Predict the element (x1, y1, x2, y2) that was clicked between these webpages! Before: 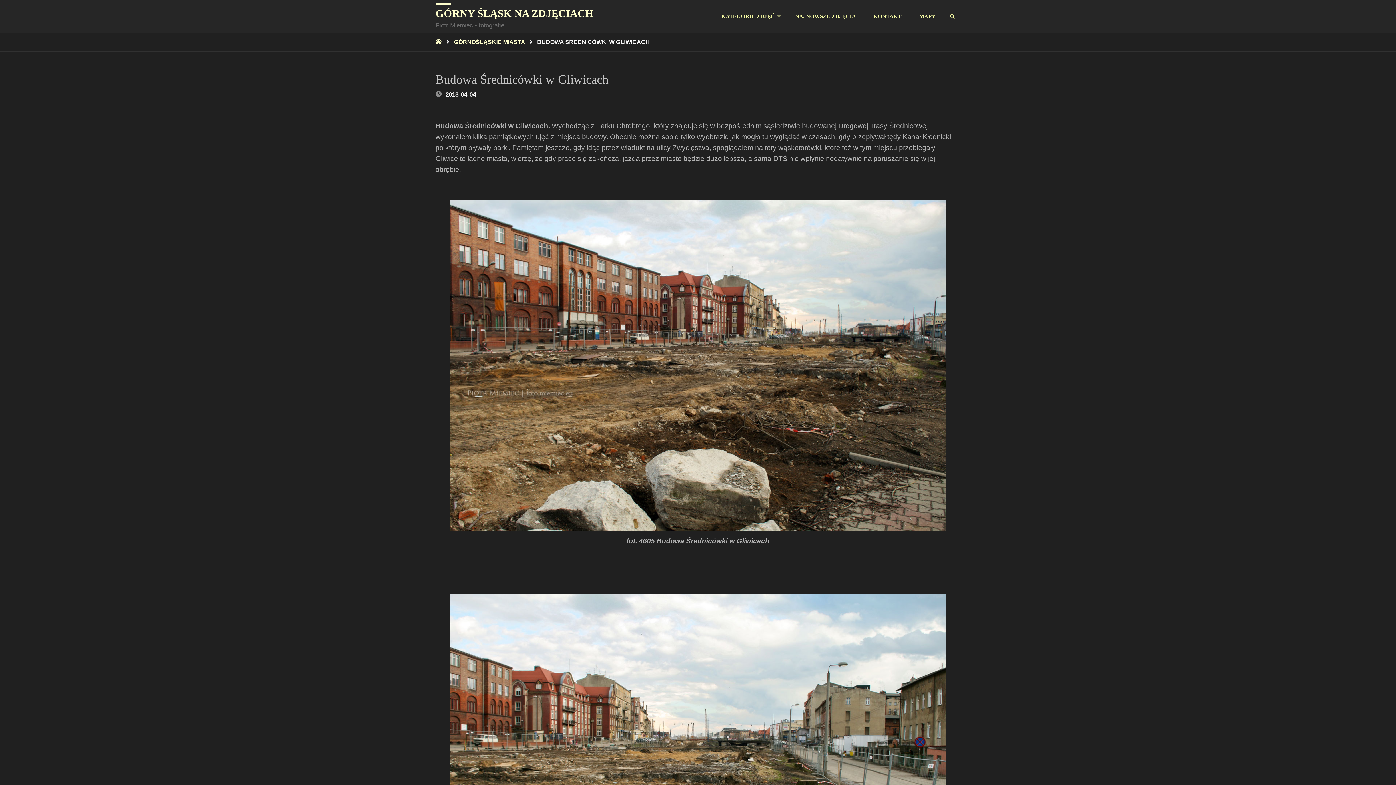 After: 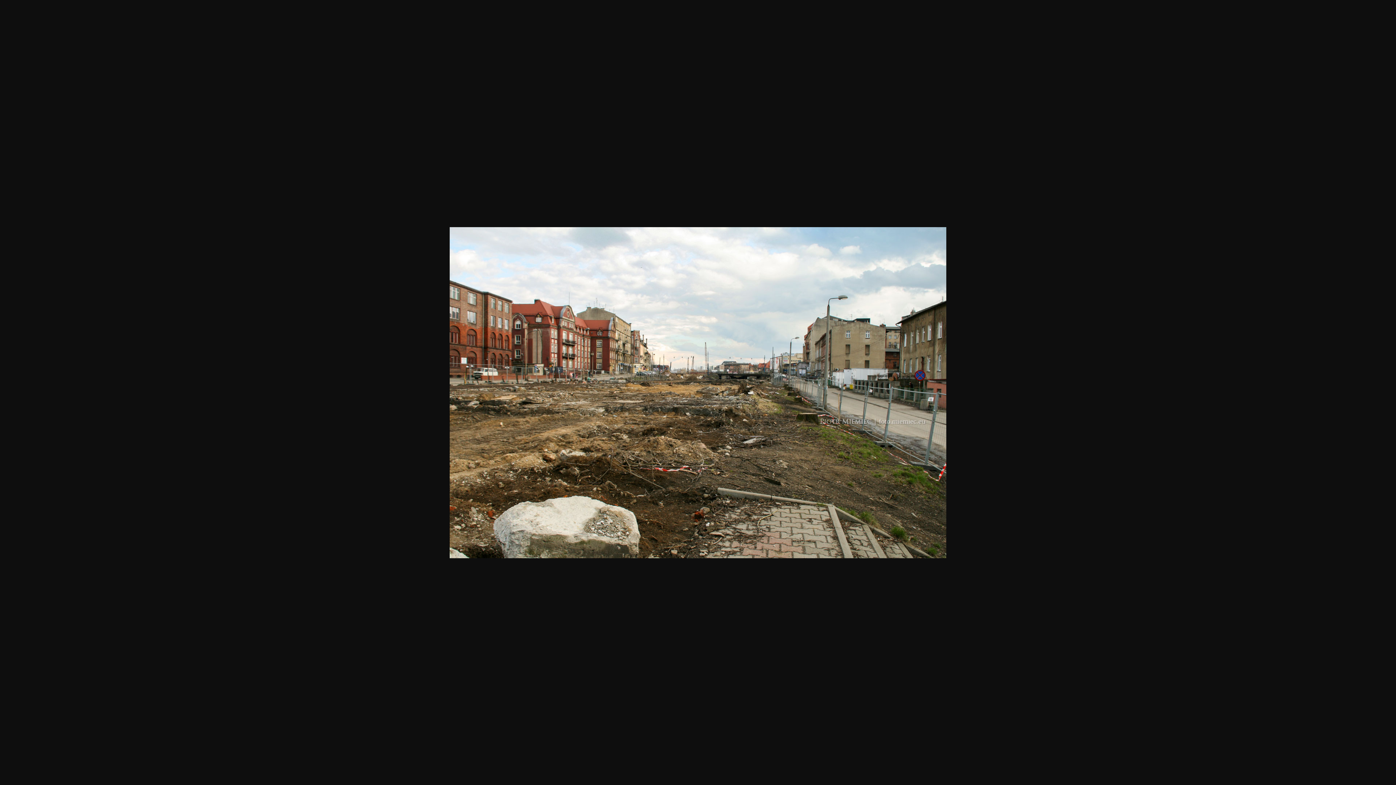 Action: bbox: (449, 594, 946, 925)